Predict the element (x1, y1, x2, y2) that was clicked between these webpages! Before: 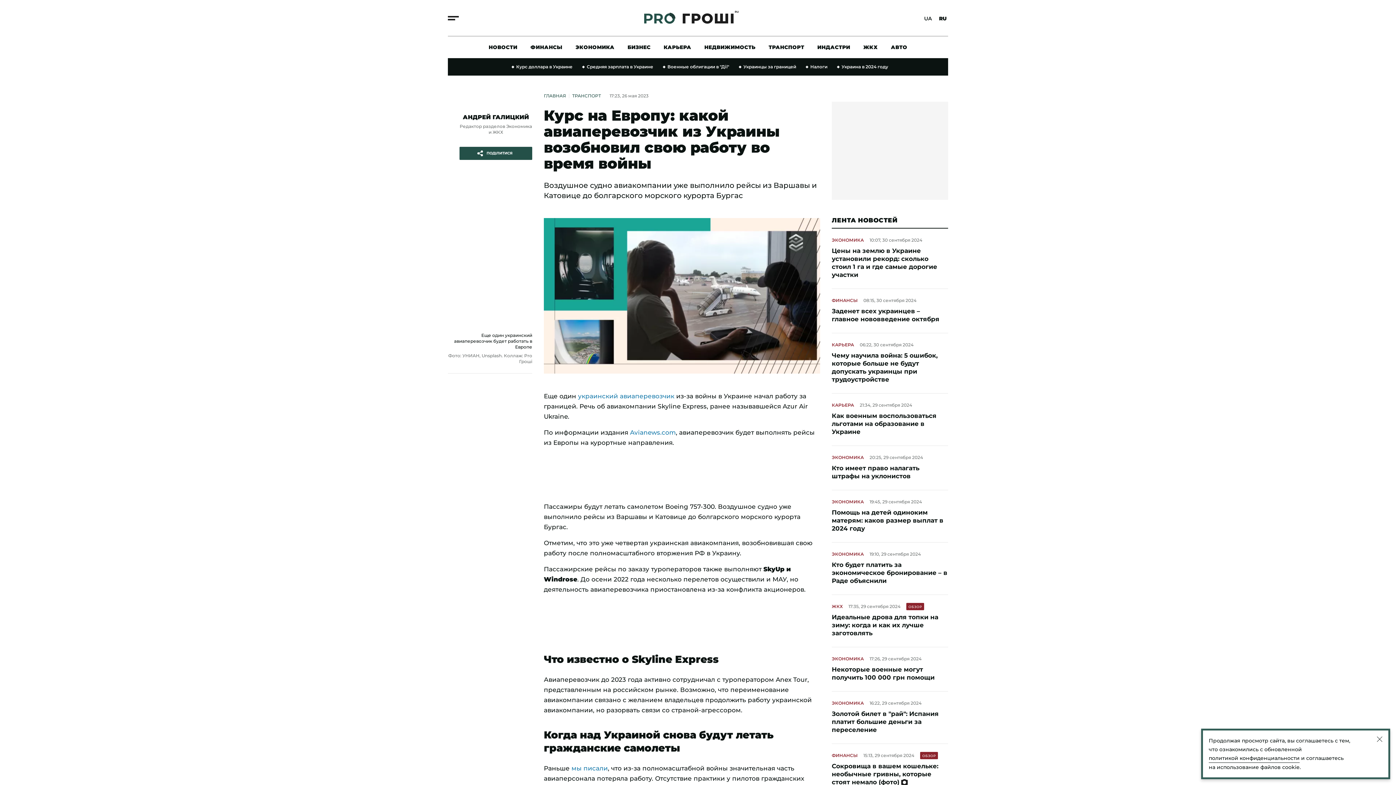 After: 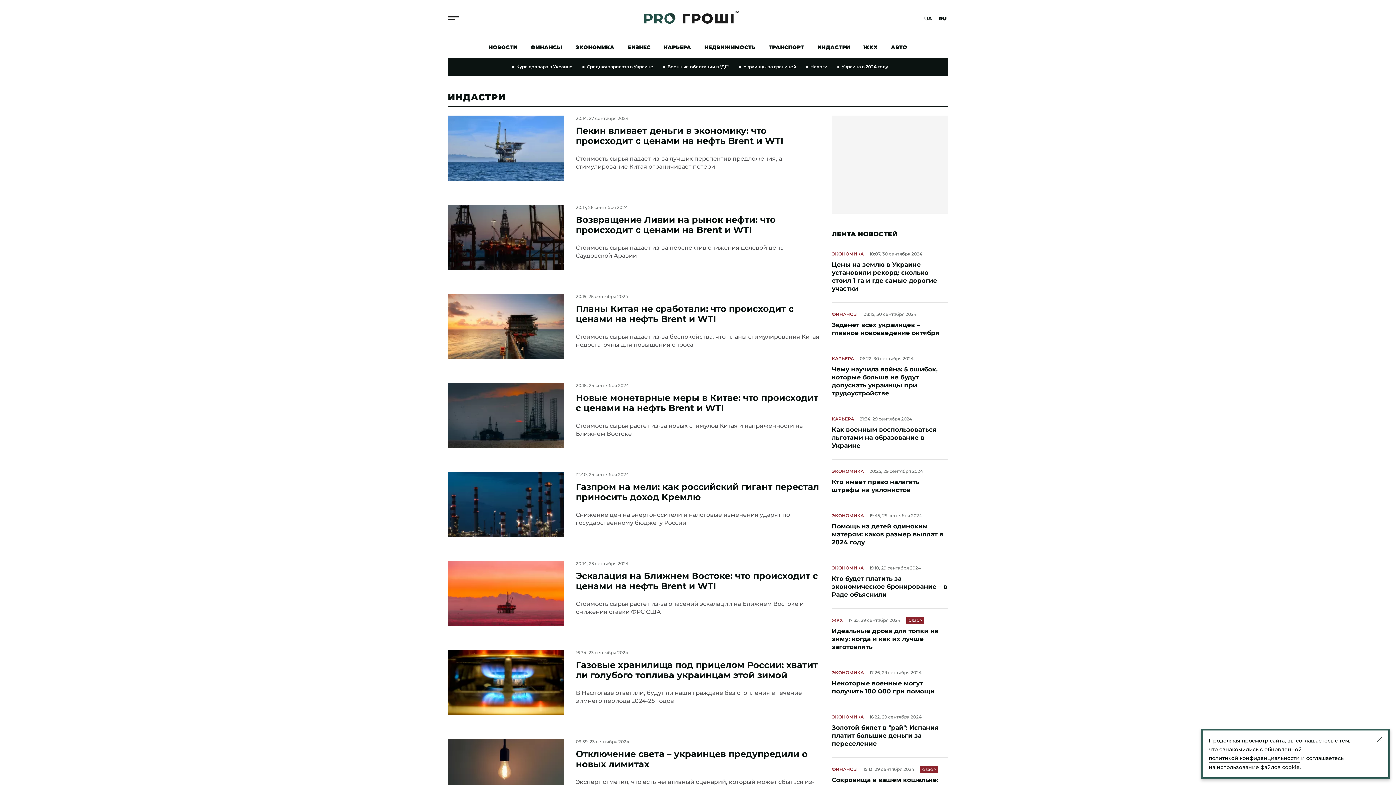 Action: label: ИНДАСТРИ bbox: (817, 44, 850, 50)